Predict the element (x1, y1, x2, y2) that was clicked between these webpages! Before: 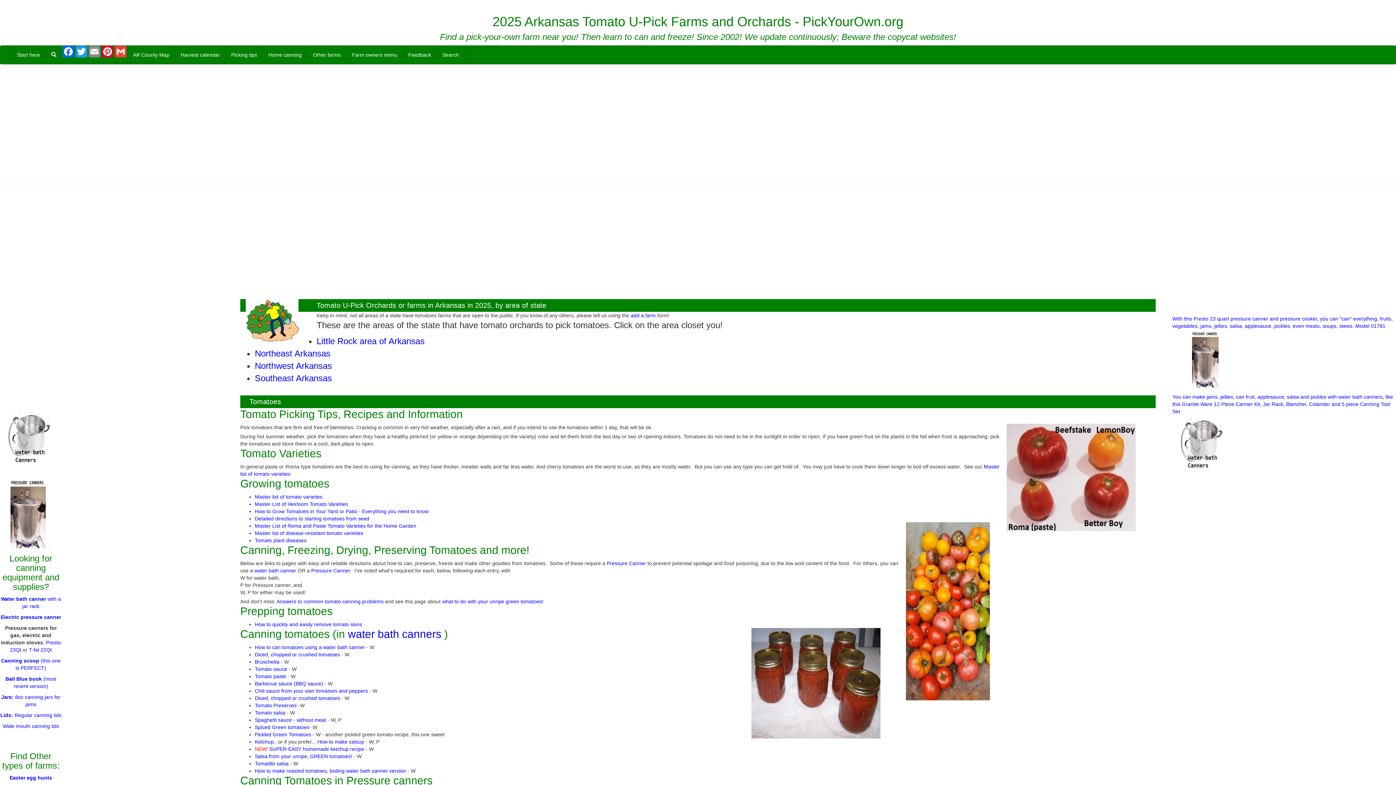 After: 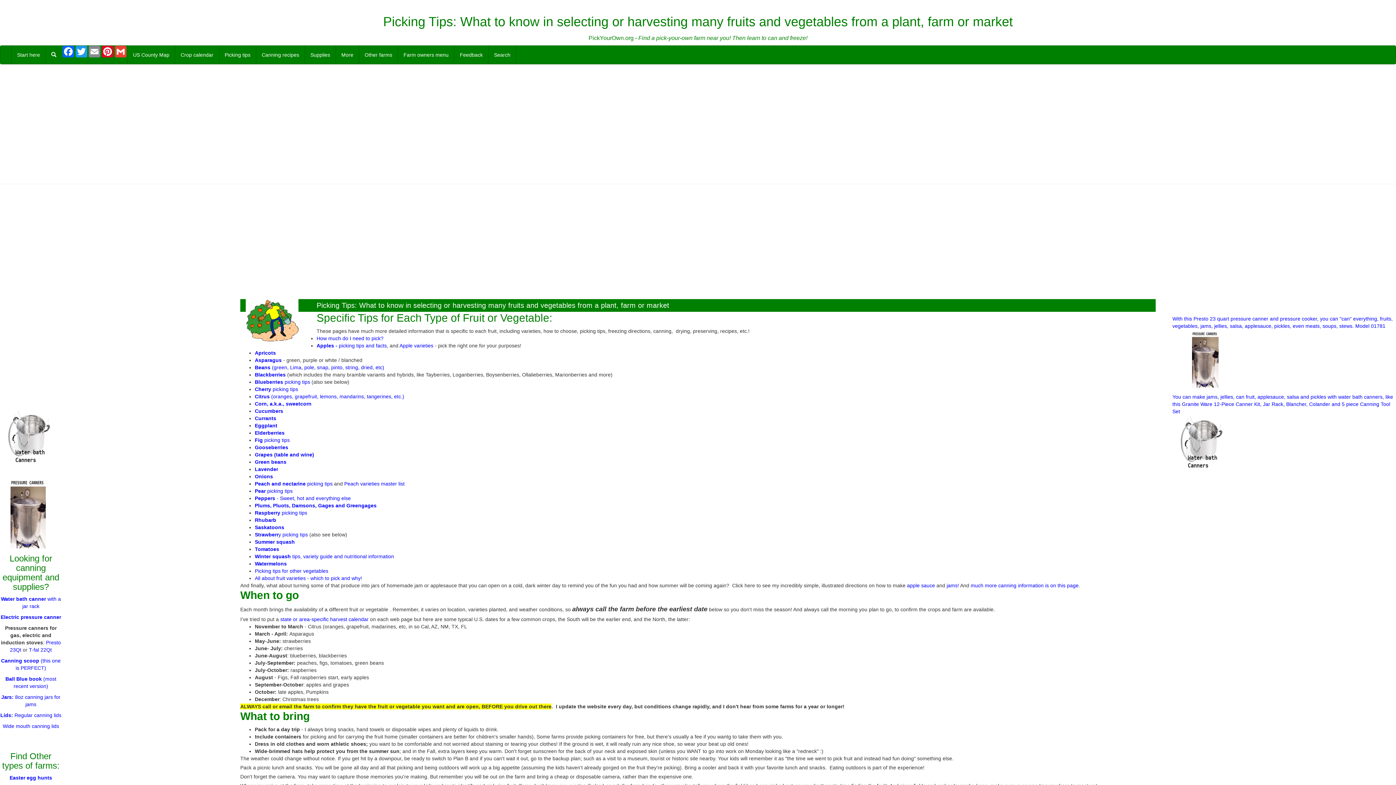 Action: label: Picking tips bbox: (225, 45, 262, 64)